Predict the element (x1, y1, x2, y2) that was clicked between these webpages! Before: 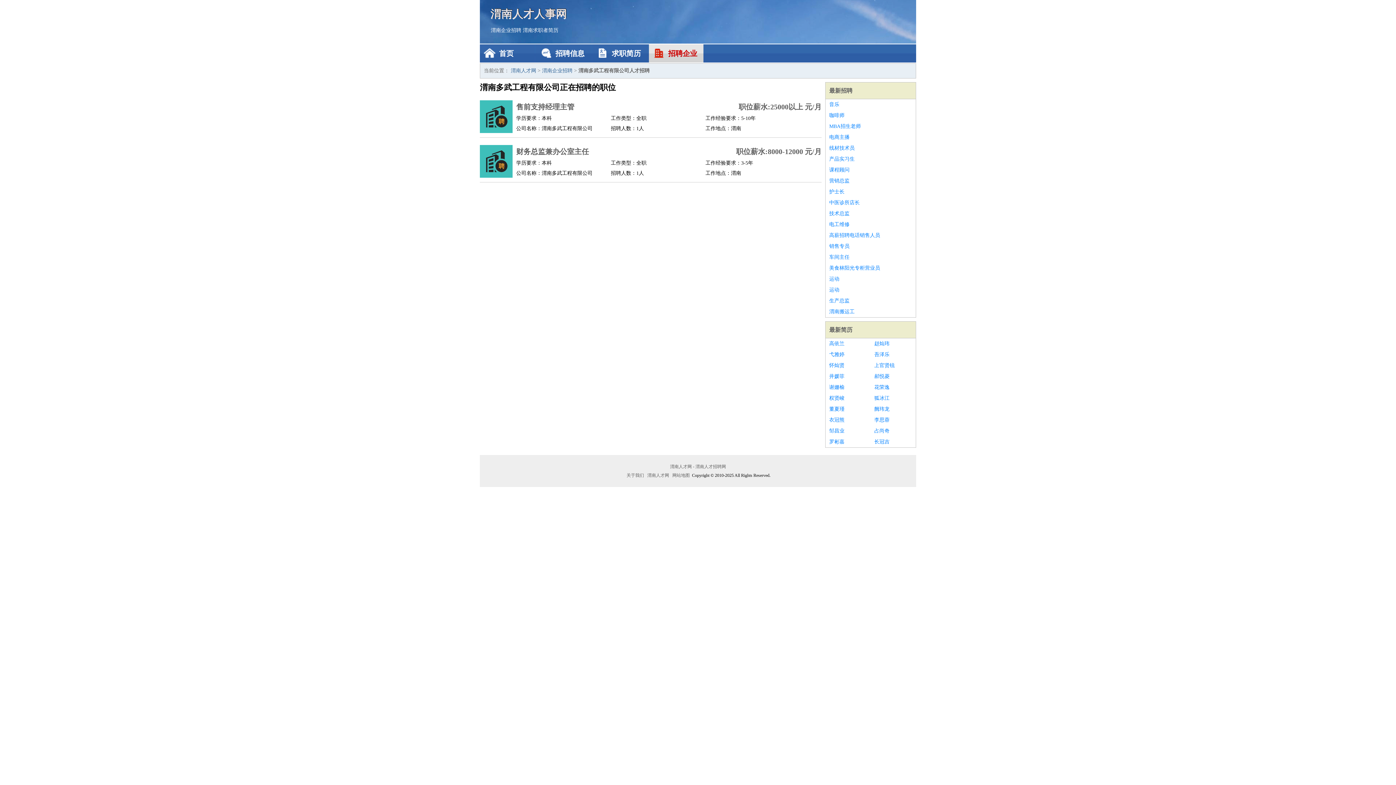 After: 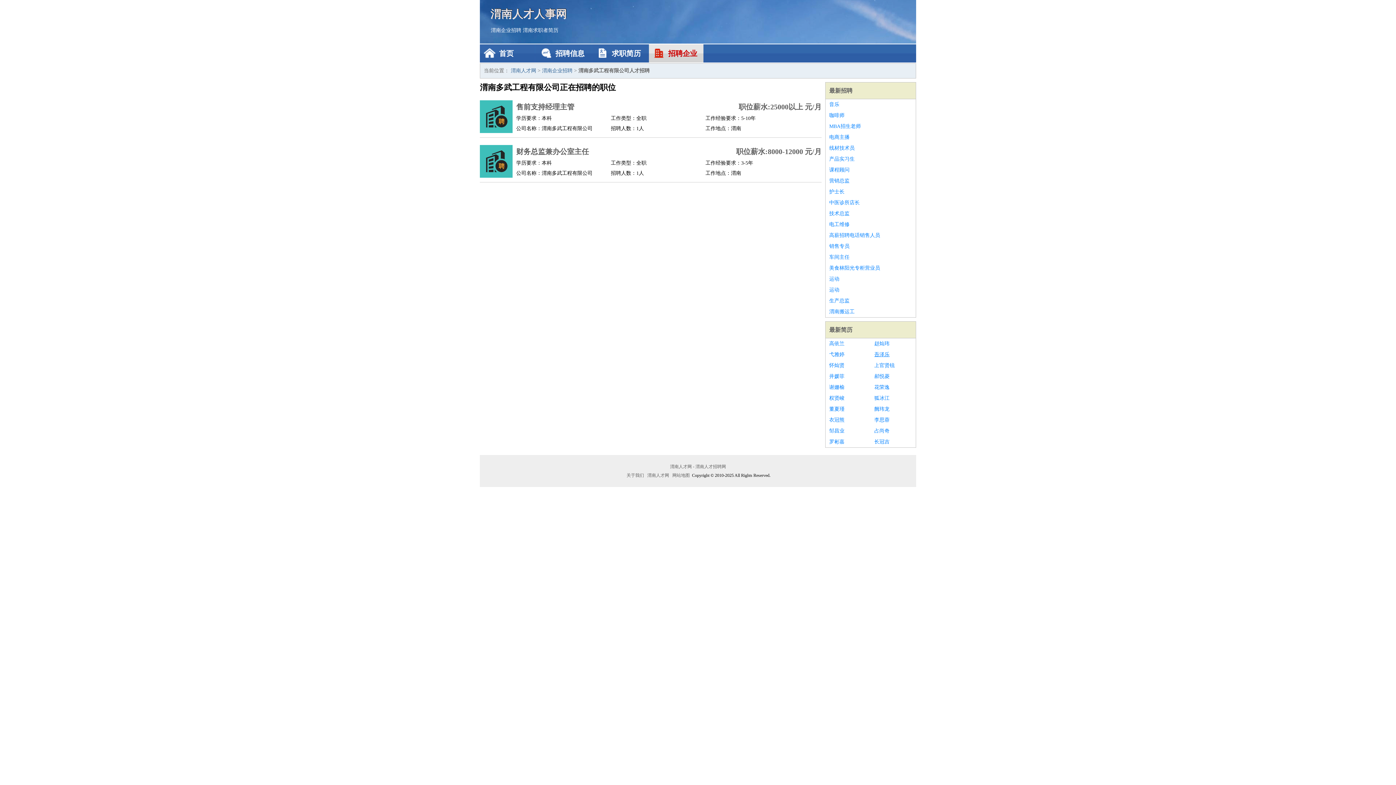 Action: bbox: (874, 349, 912, 360) label: 吾泽乐